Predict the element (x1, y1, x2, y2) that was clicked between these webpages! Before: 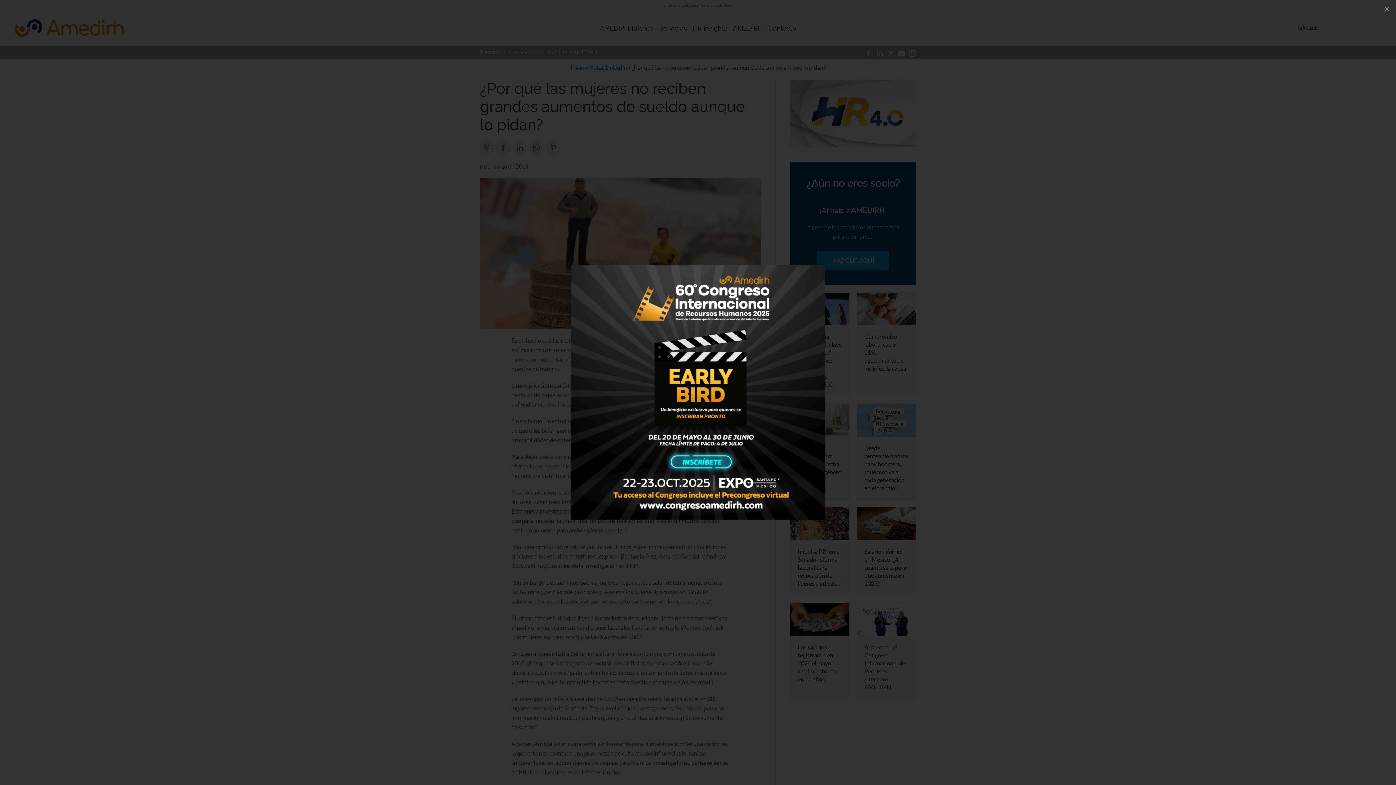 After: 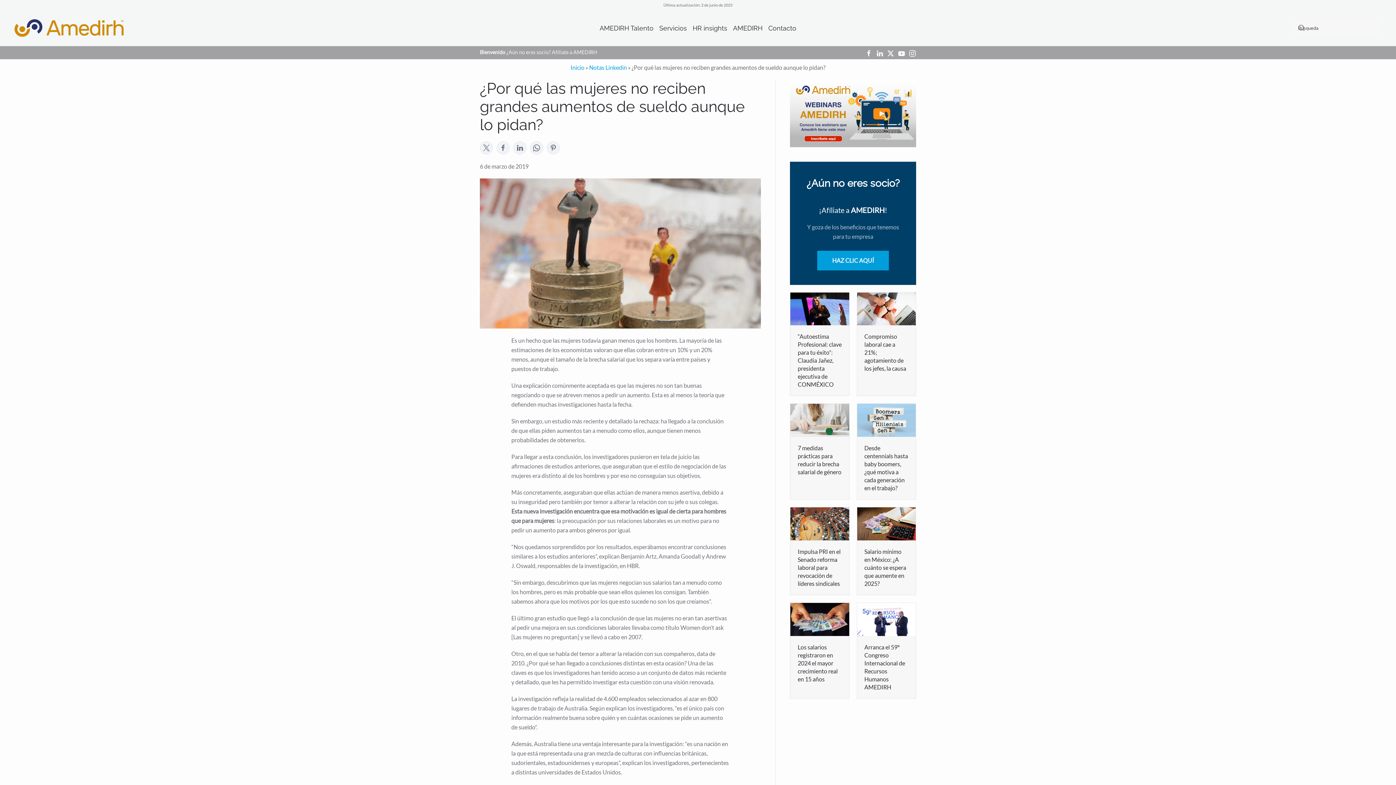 Action: bbox: (1381, 3, 1392, 14) label: Close